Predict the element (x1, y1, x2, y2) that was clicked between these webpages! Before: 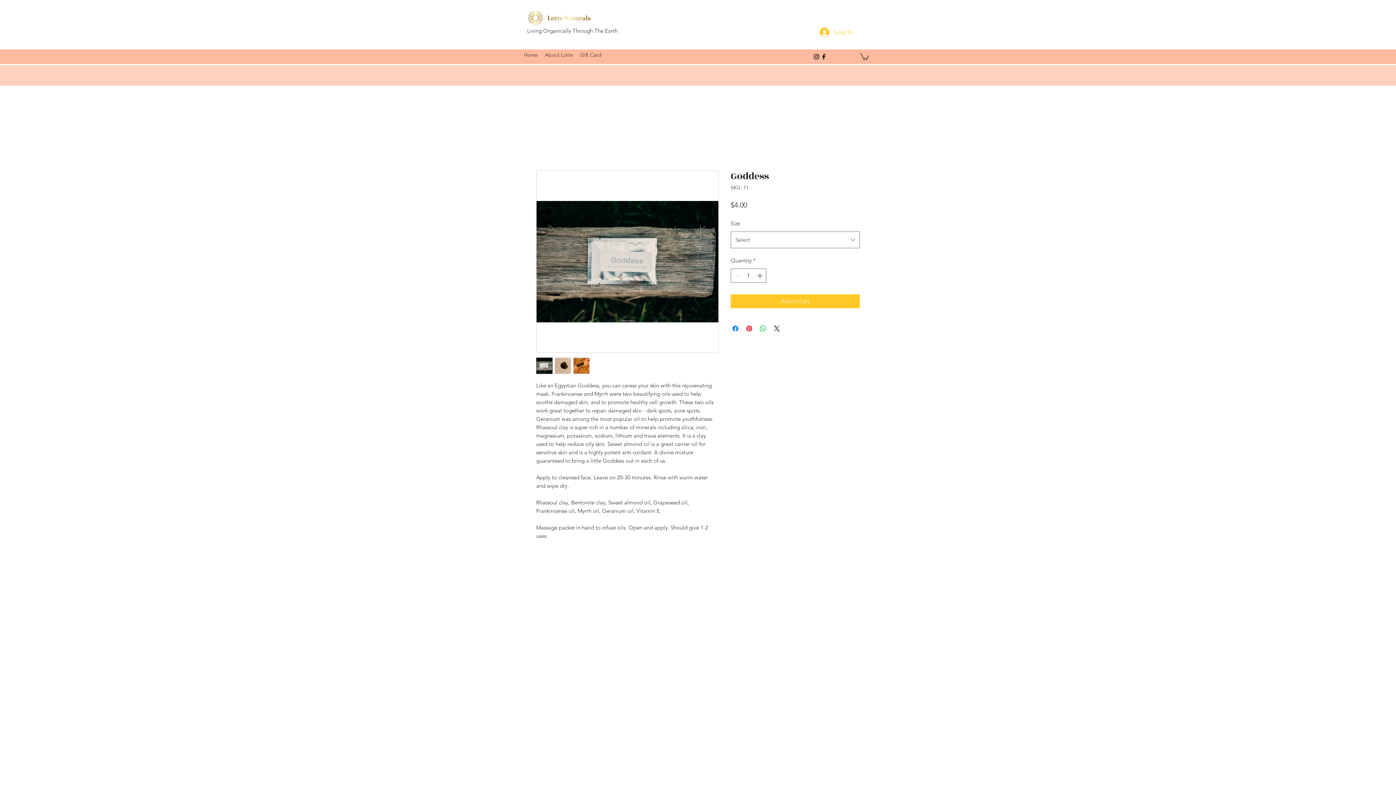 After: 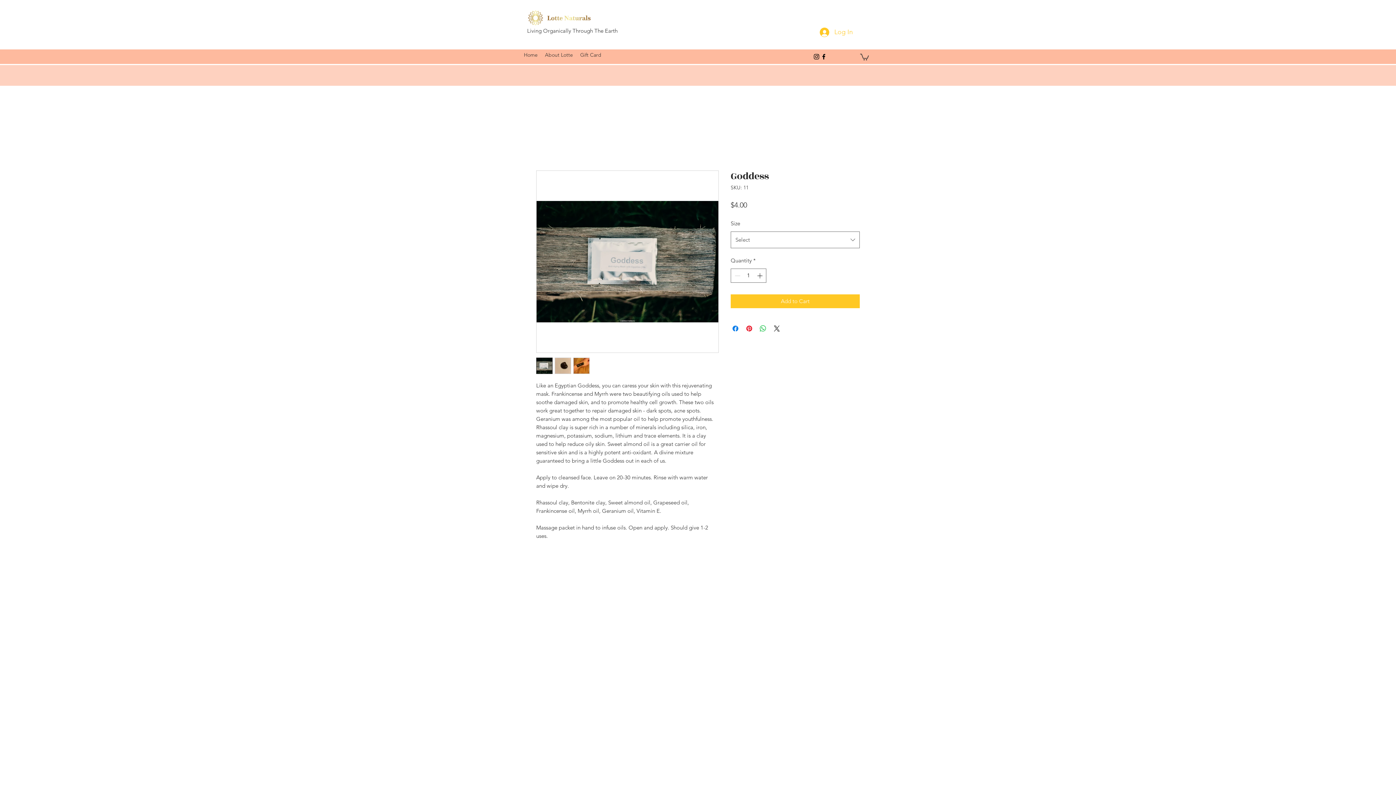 Action: bbox: (573, 357, 589, 374)